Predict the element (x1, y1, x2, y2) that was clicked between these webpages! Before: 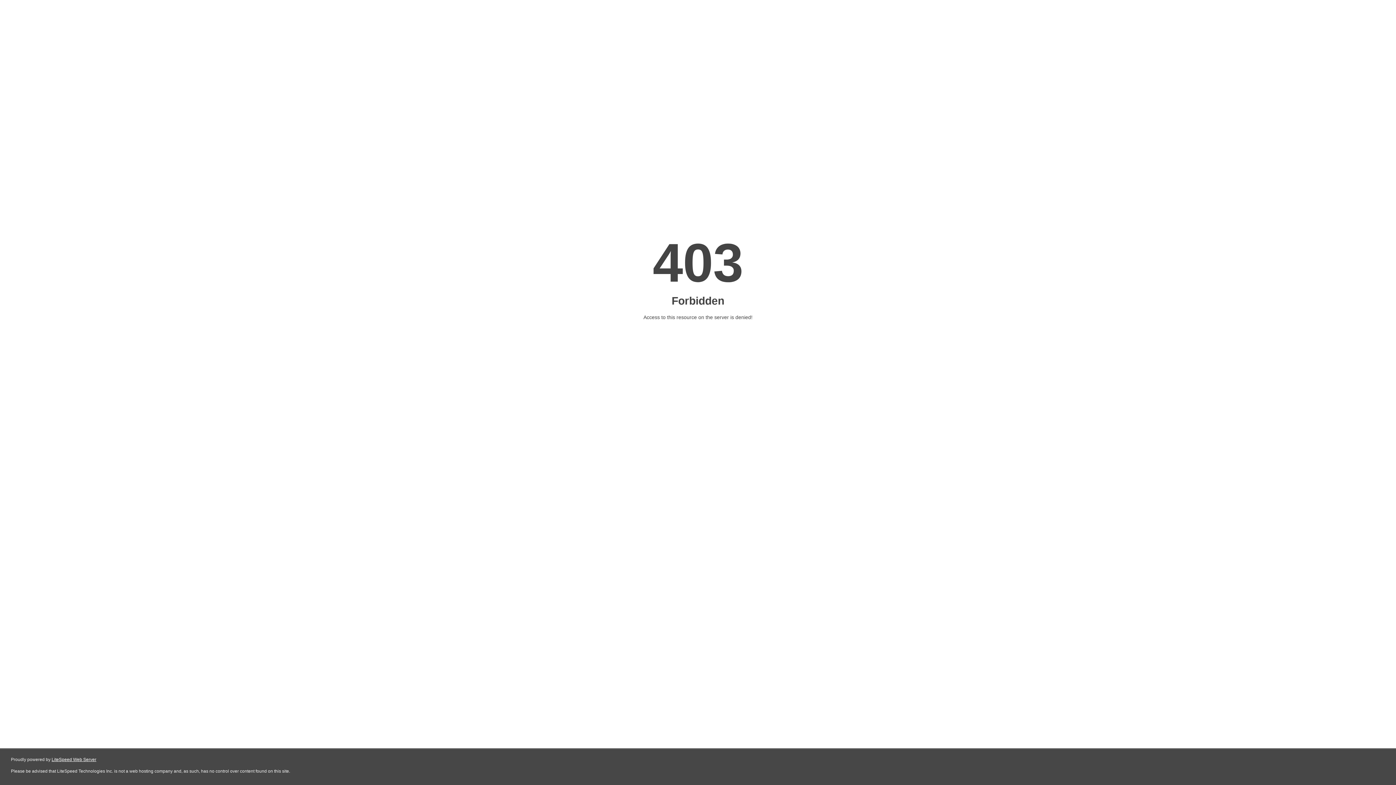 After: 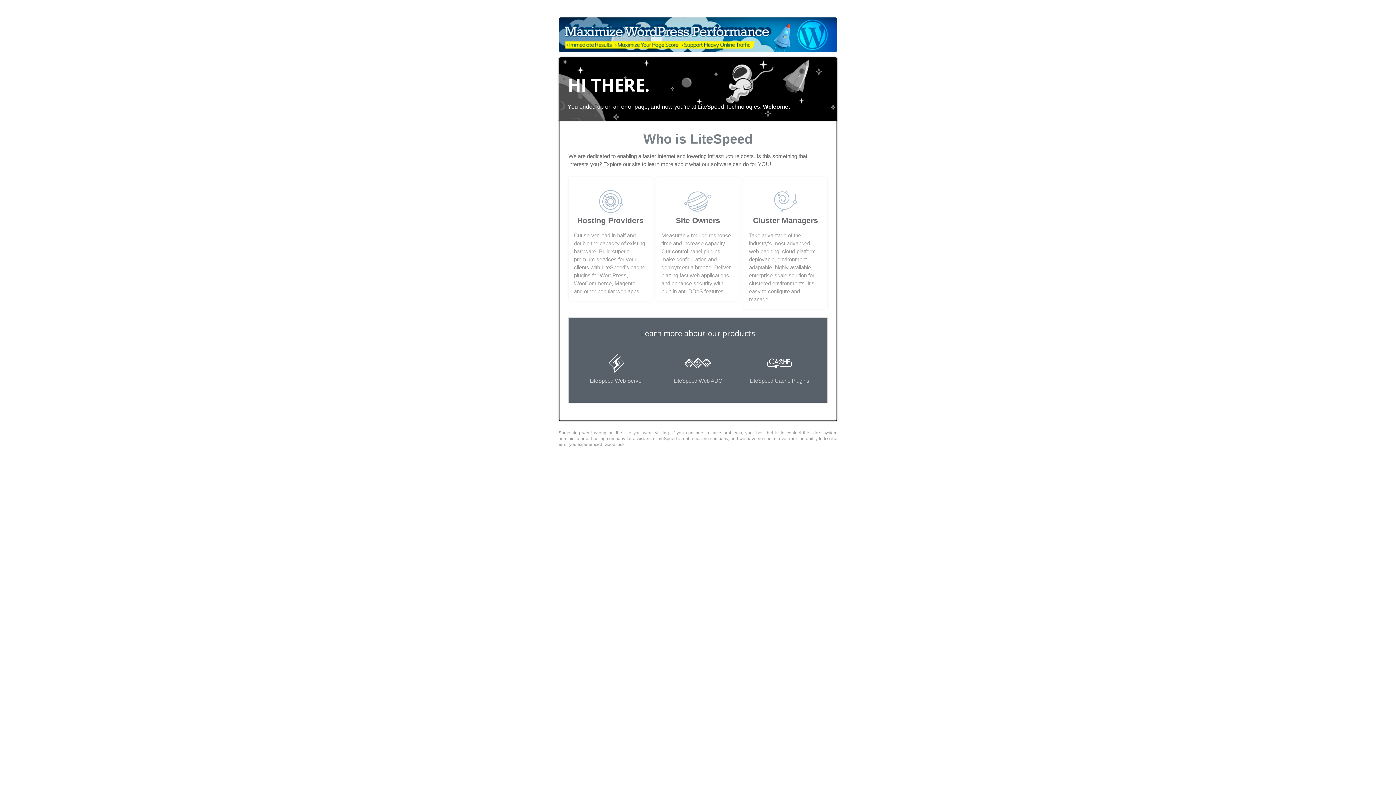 Action: label: LiteSpeed Web Server bbox: (51, 757, 96, 762)